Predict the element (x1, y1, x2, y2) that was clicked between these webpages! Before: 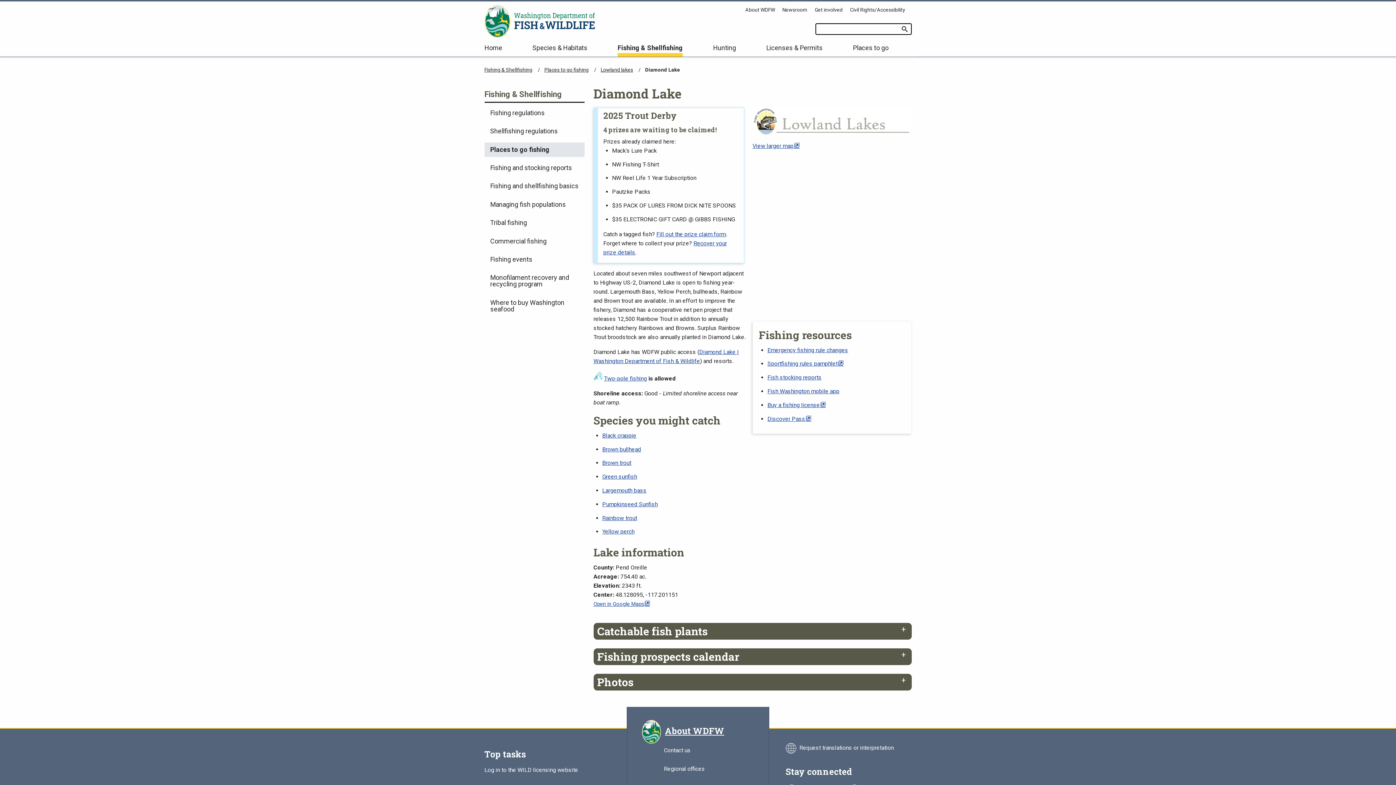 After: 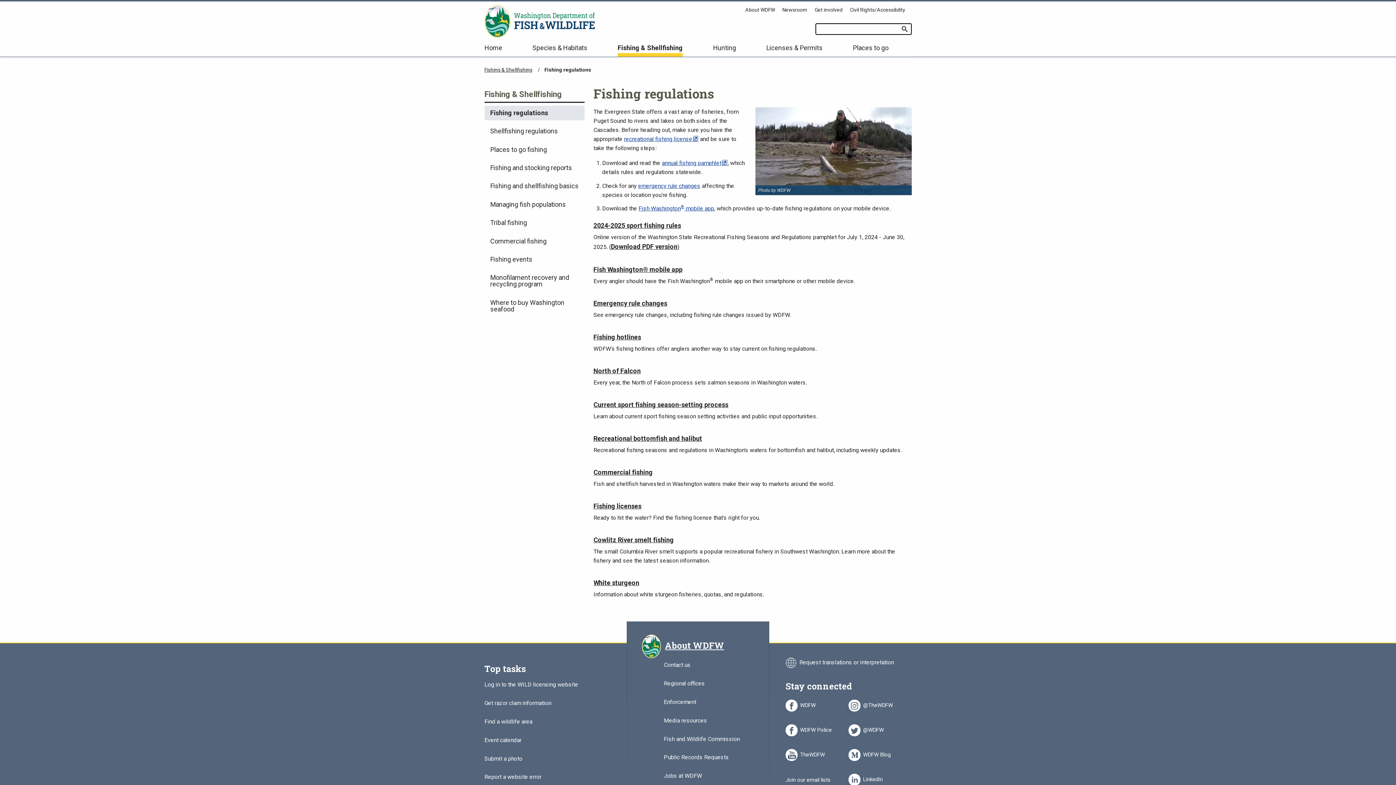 Action: label: Fishing regulations bbox: (484, 105, 584, 120)